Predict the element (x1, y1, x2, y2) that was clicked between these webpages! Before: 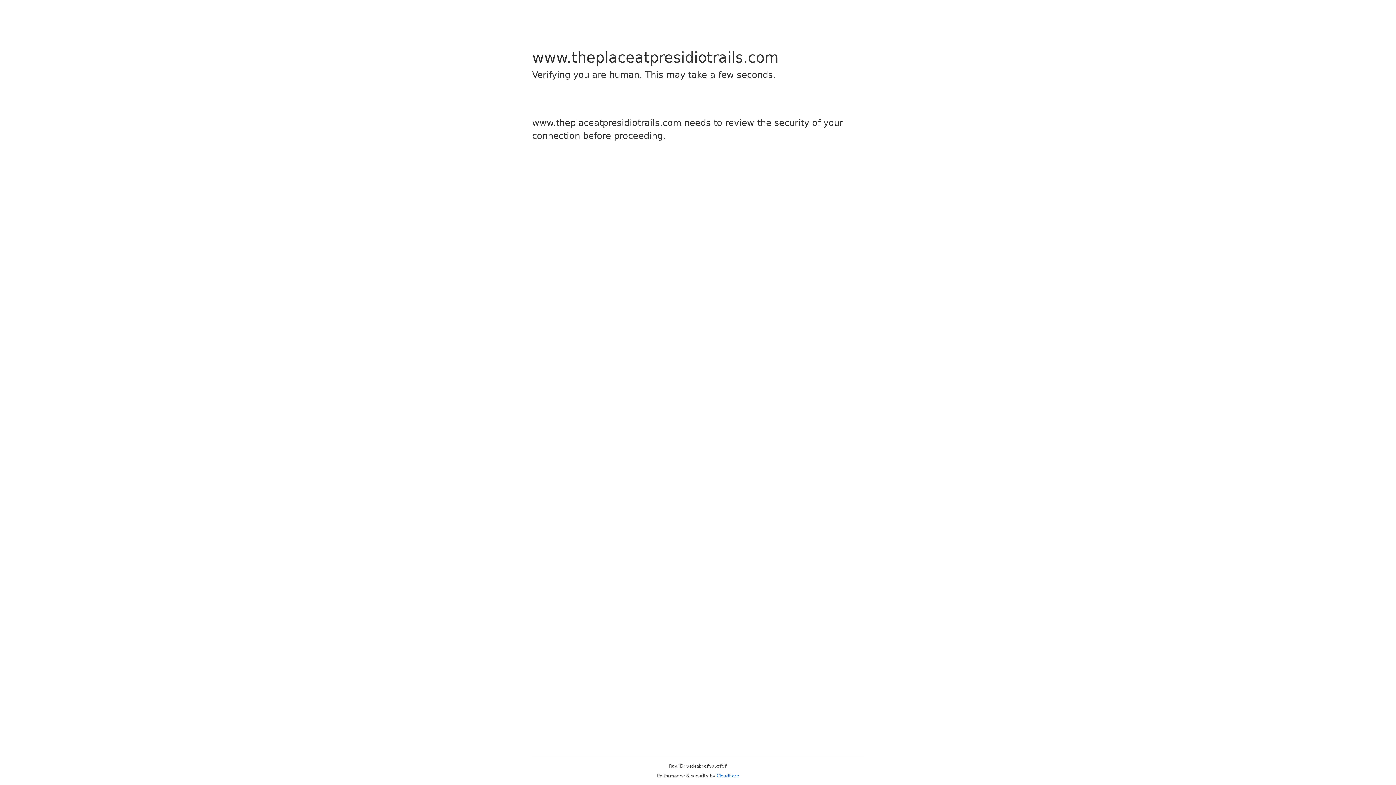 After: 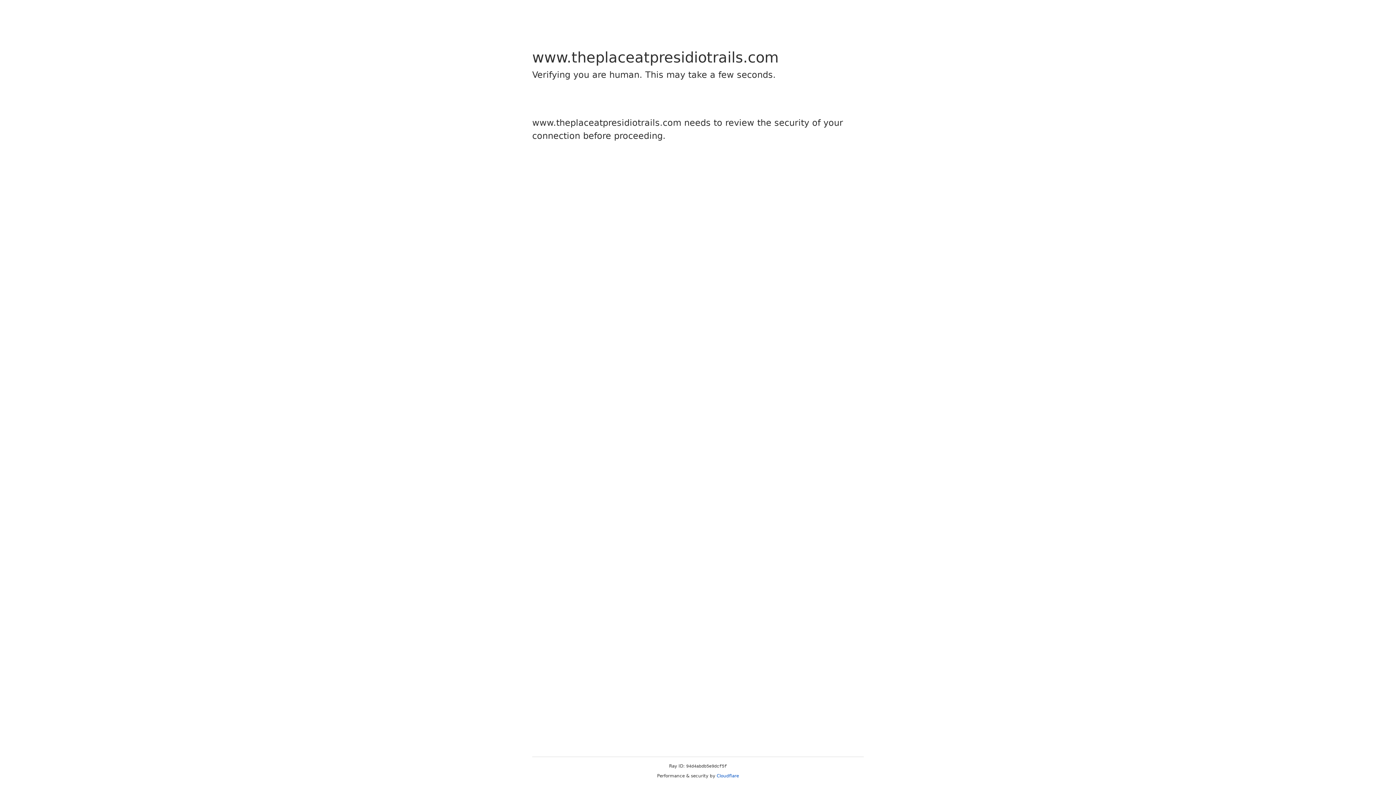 Action: bbox: (716, 773, 739, 778) label: Cloudflare